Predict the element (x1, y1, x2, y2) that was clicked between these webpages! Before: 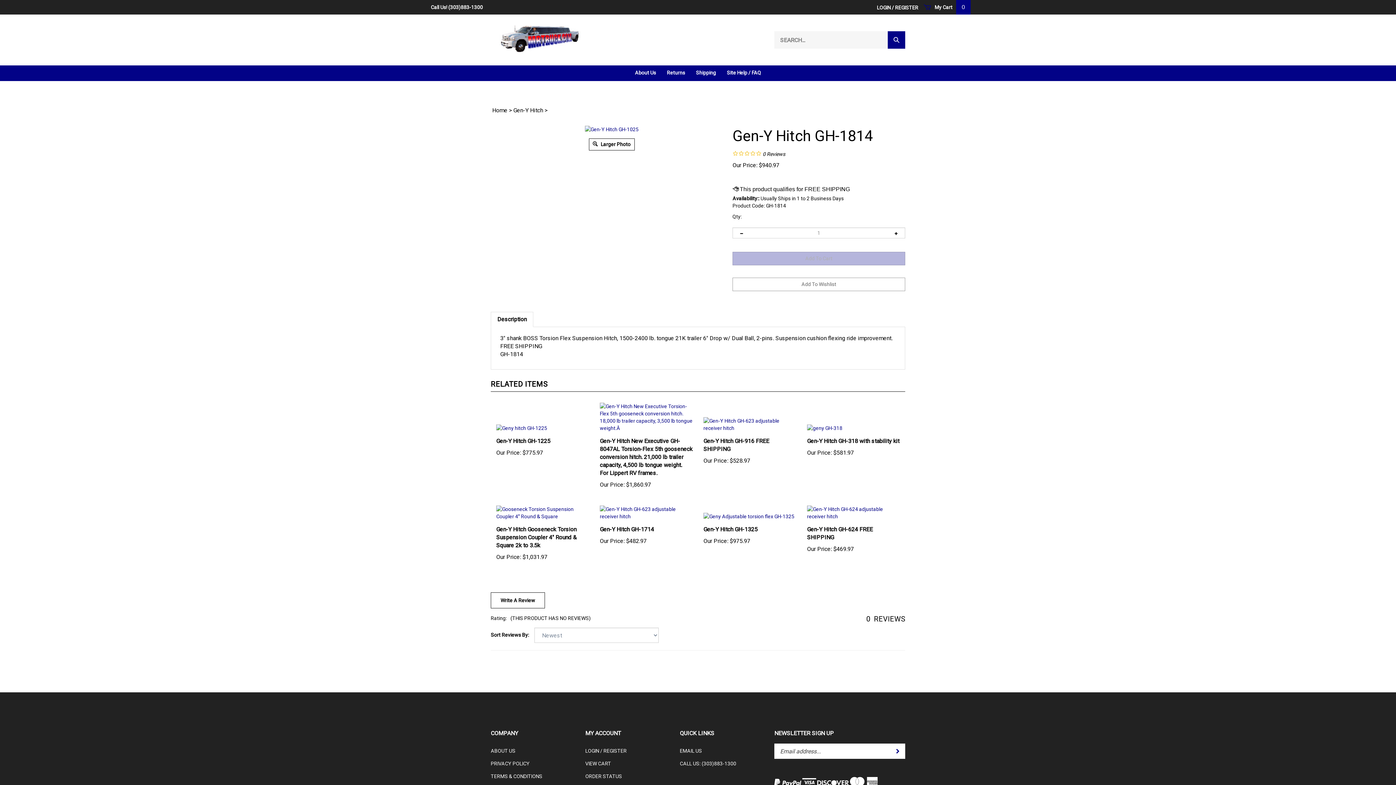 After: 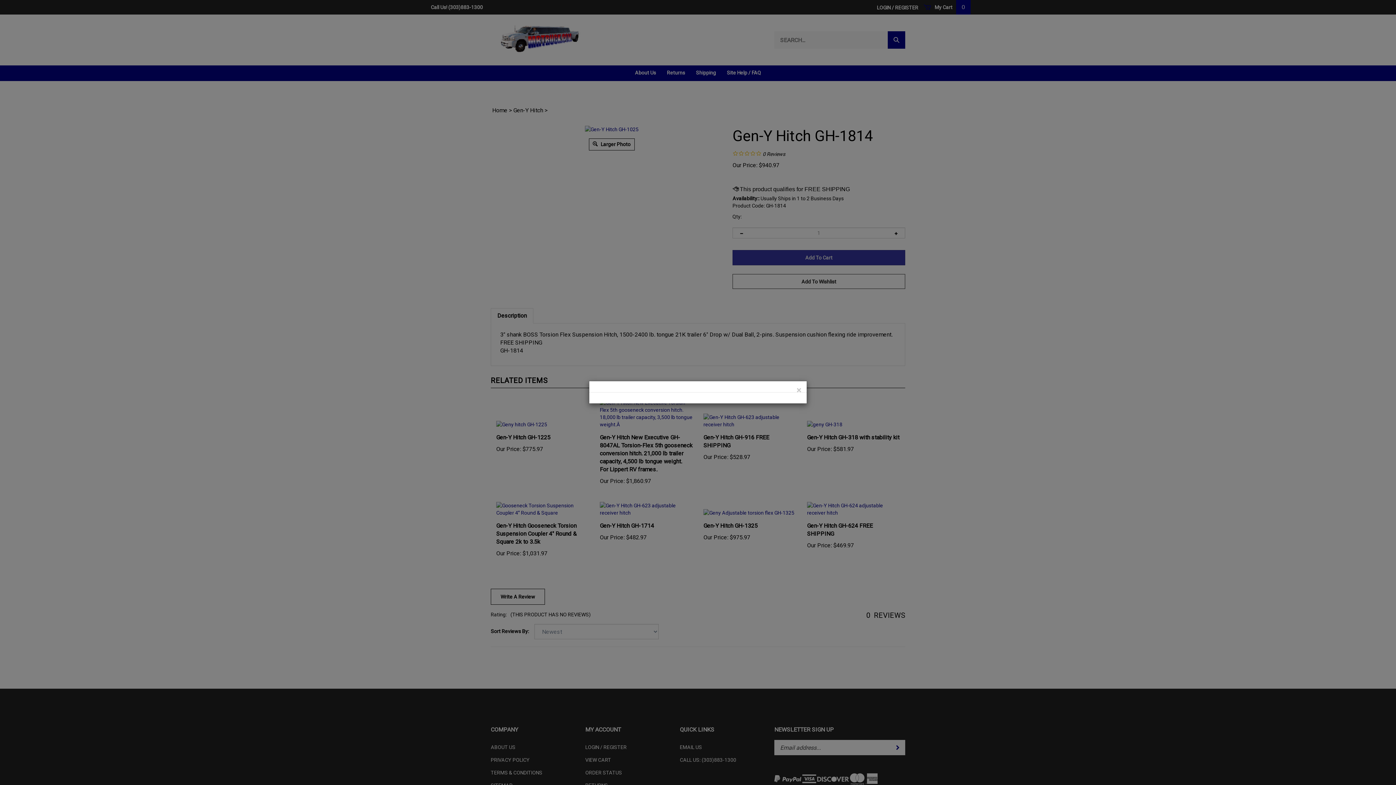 Action: label:   bbox: (732, 184, 850, 195)